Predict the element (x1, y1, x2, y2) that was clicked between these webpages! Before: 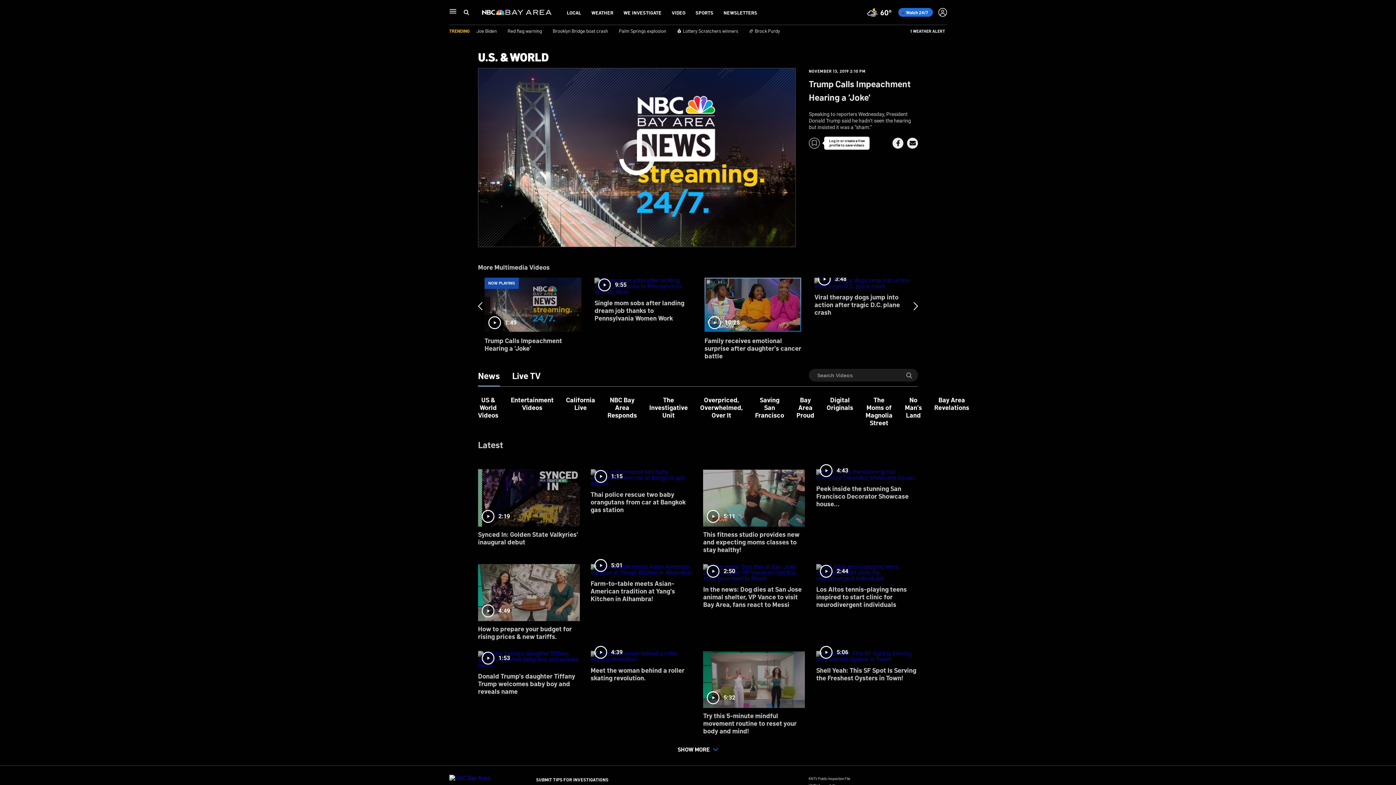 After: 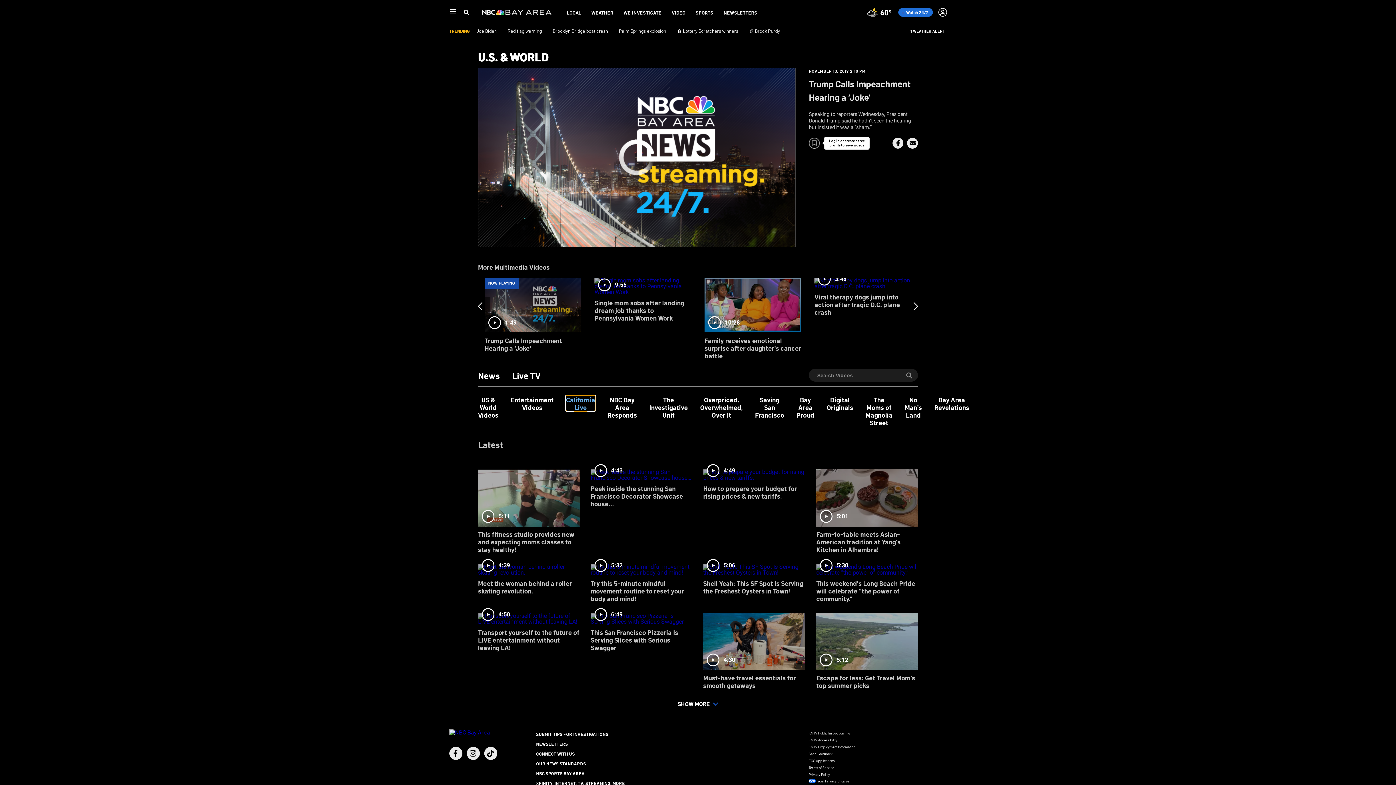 Action: bbox: (566, 396, 595, 411) label: California Live